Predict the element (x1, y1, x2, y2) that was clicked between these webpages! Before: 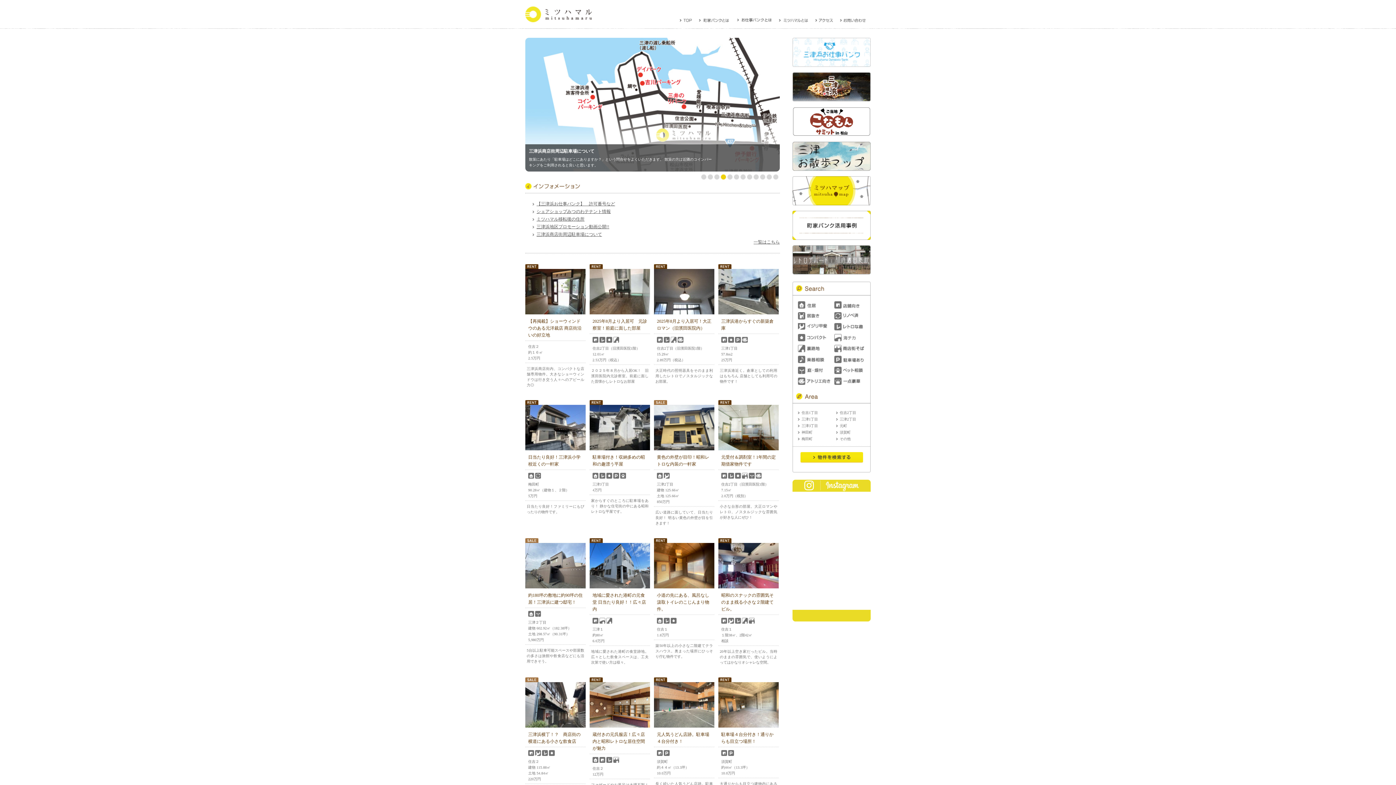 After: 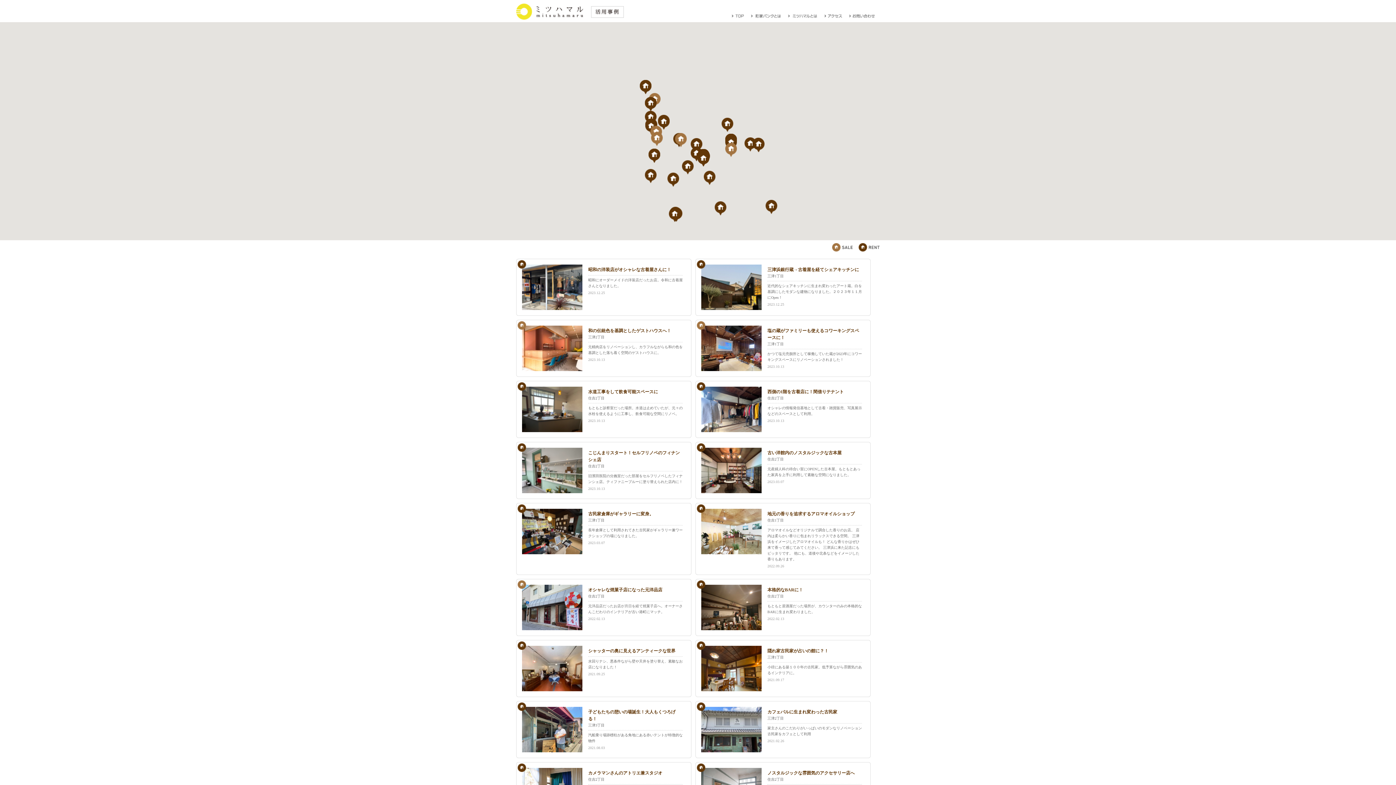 Action: bbox: (792, 234, 870, 238)